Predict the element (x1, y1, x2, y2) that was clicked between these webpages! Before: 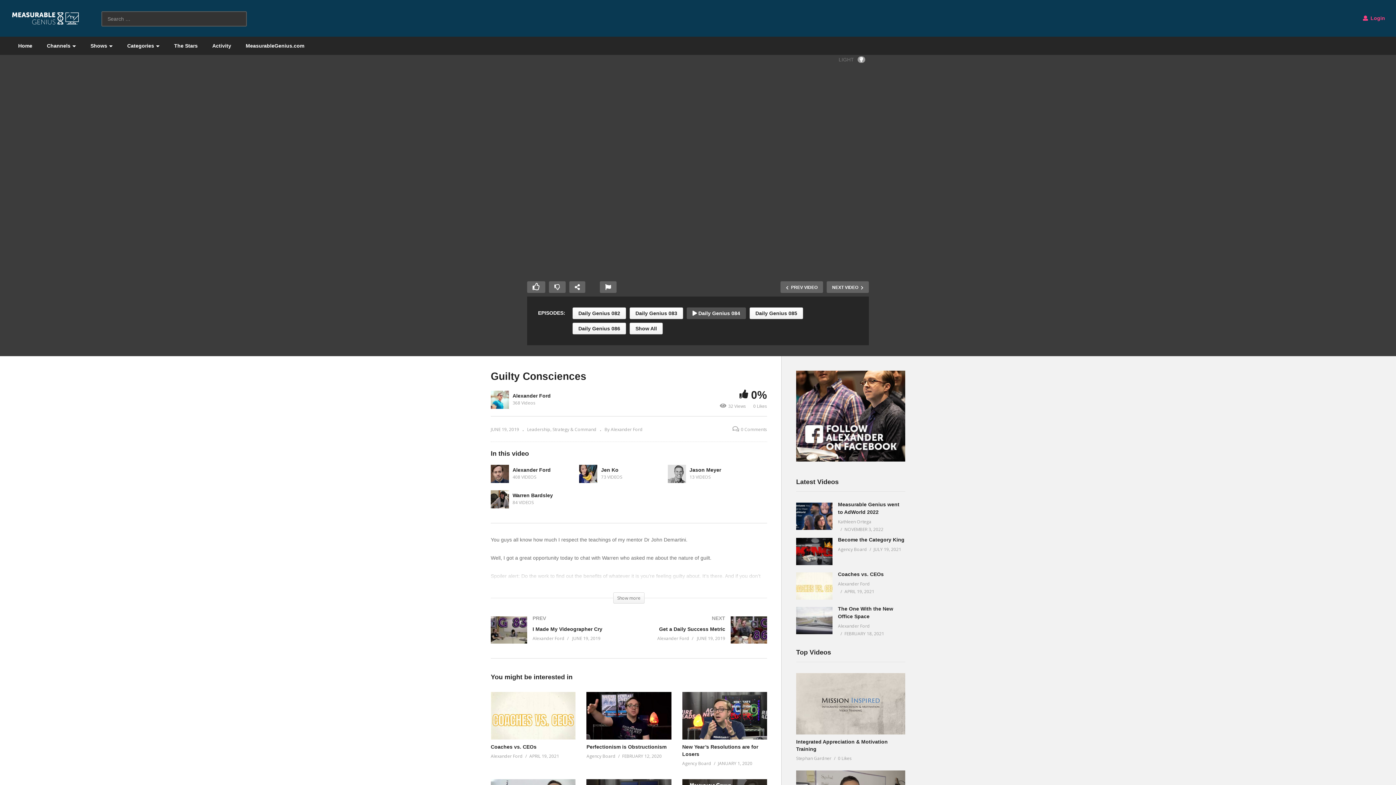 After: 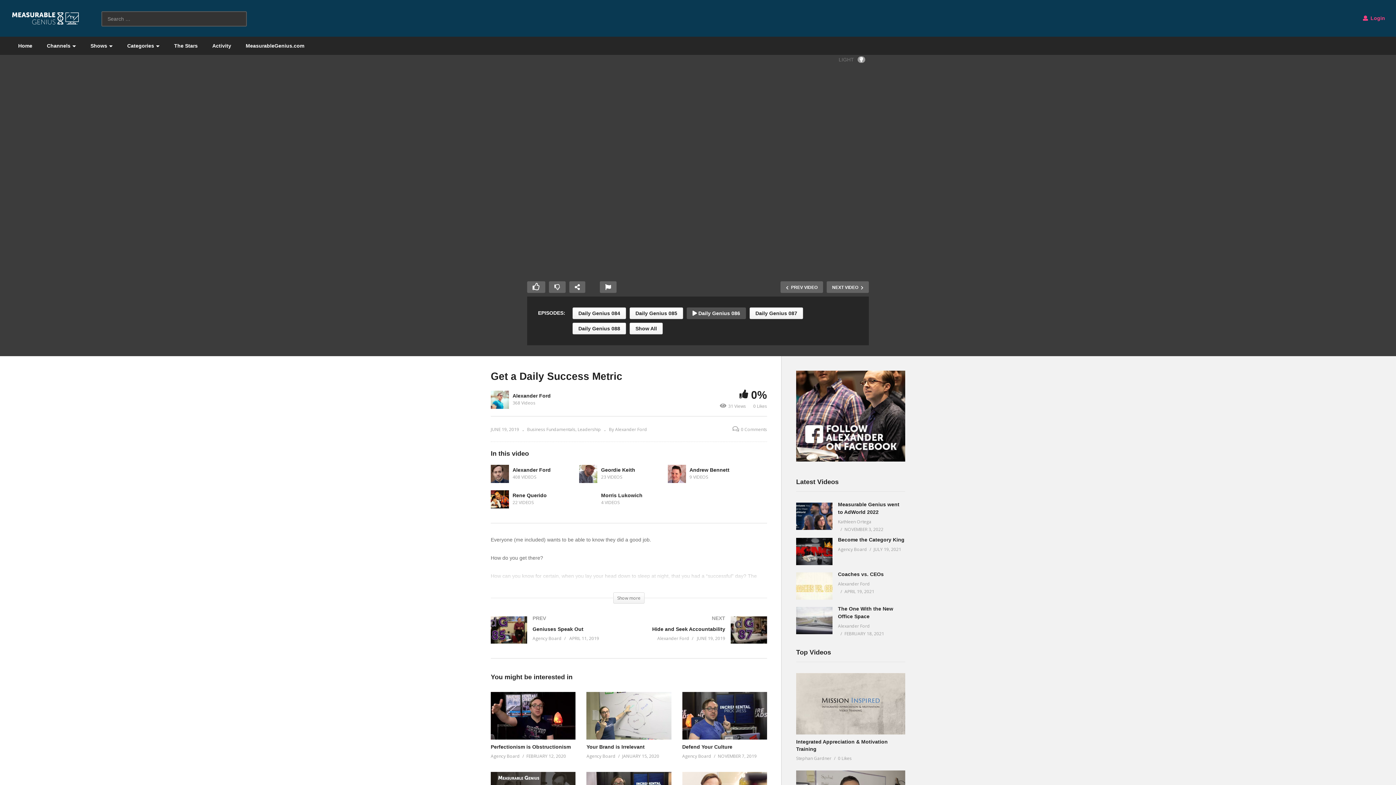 Action: bbox: (572, 322, 626, 334) label: Daily Genius 086